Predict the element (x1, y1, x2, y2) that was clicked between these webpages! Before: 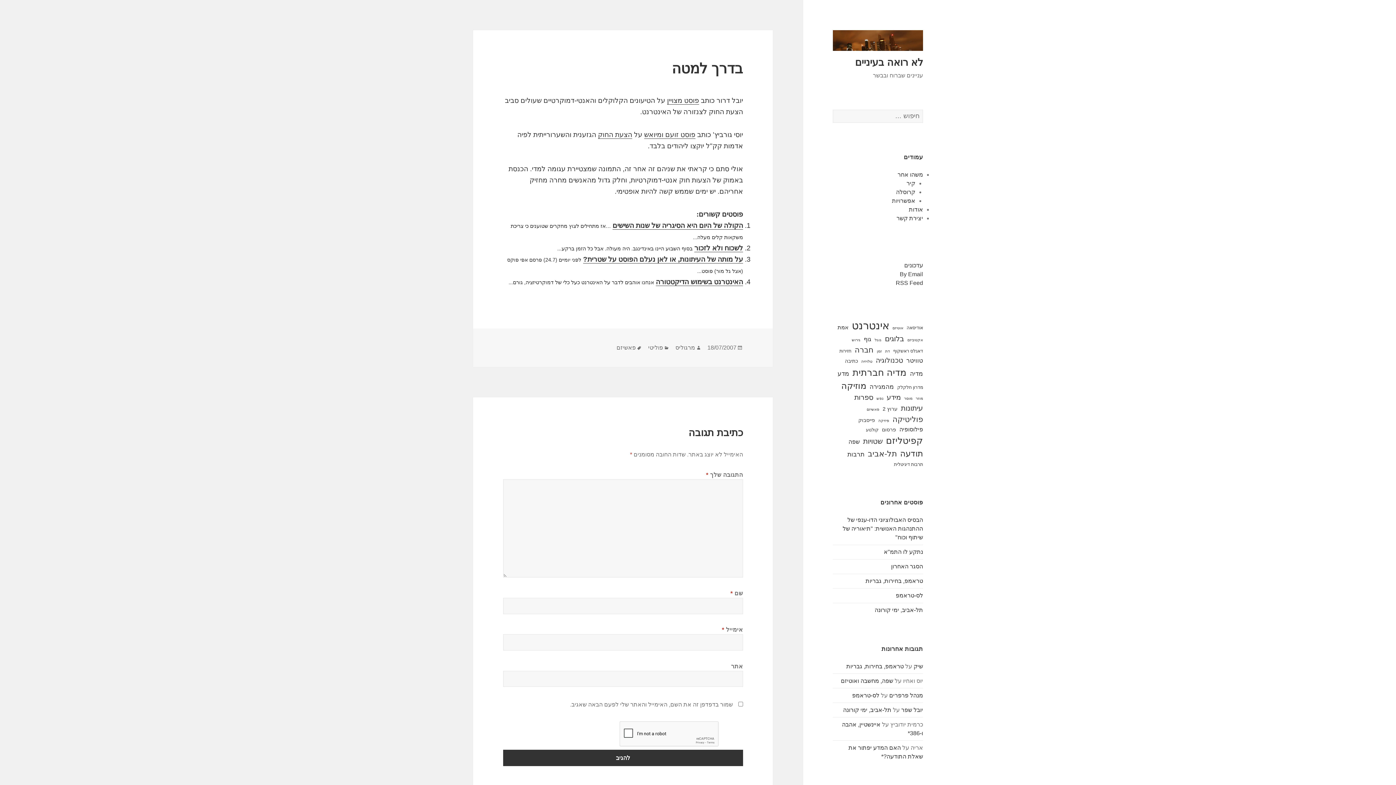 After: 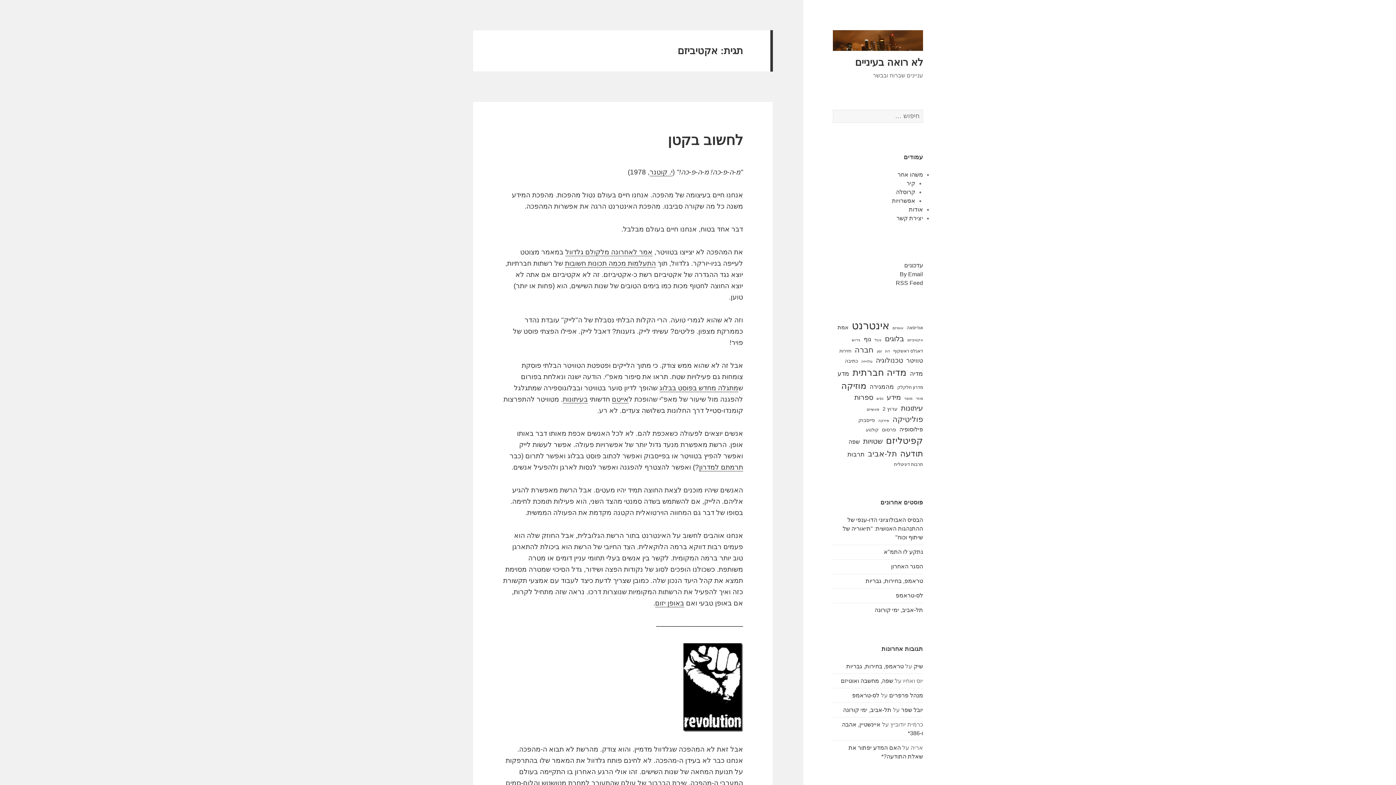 Action: bbox: (907, 336, 923, 342) label: אקטיביזם (4 פריטים)